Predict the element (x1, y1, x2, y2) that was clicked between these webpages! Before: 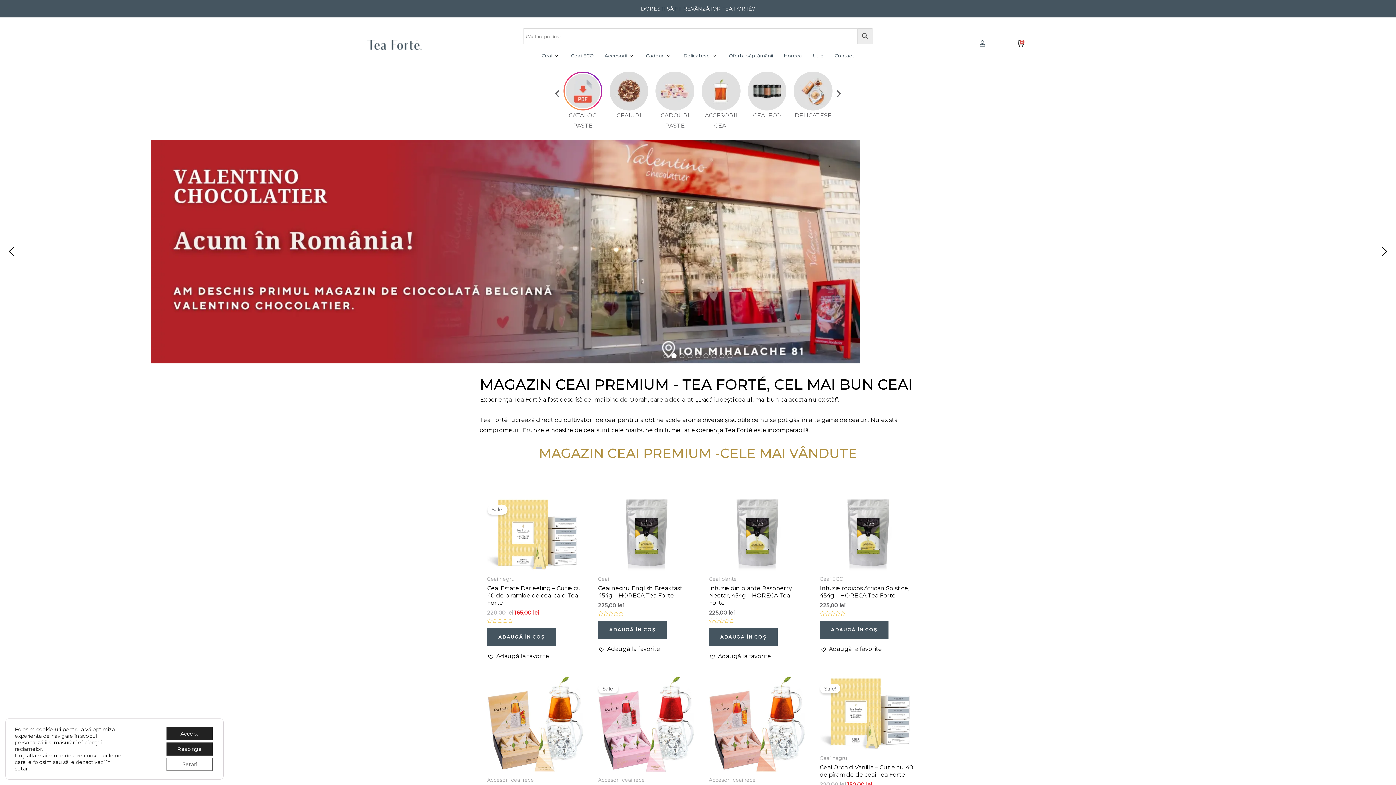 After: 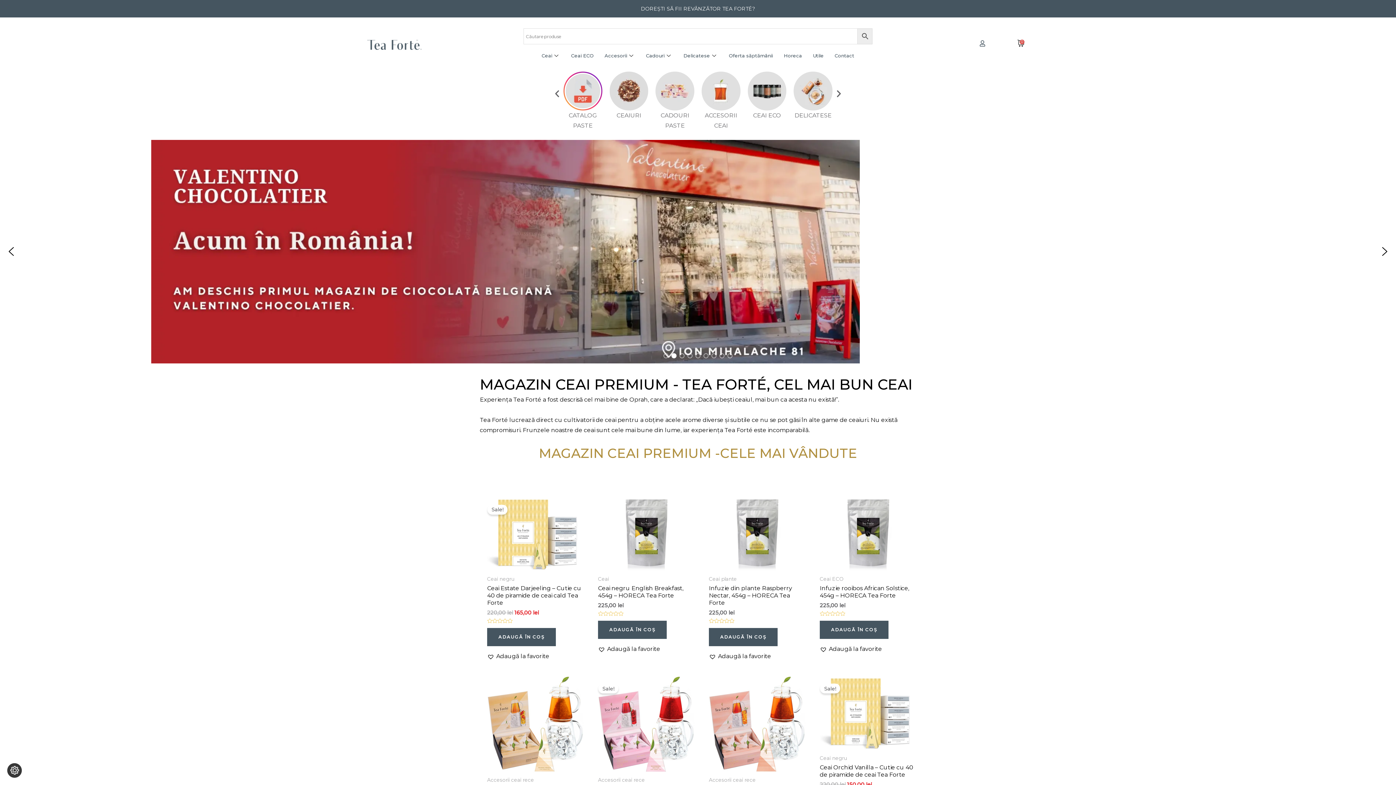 Action: label: Accept bbox: (166, 727, 212, 740)